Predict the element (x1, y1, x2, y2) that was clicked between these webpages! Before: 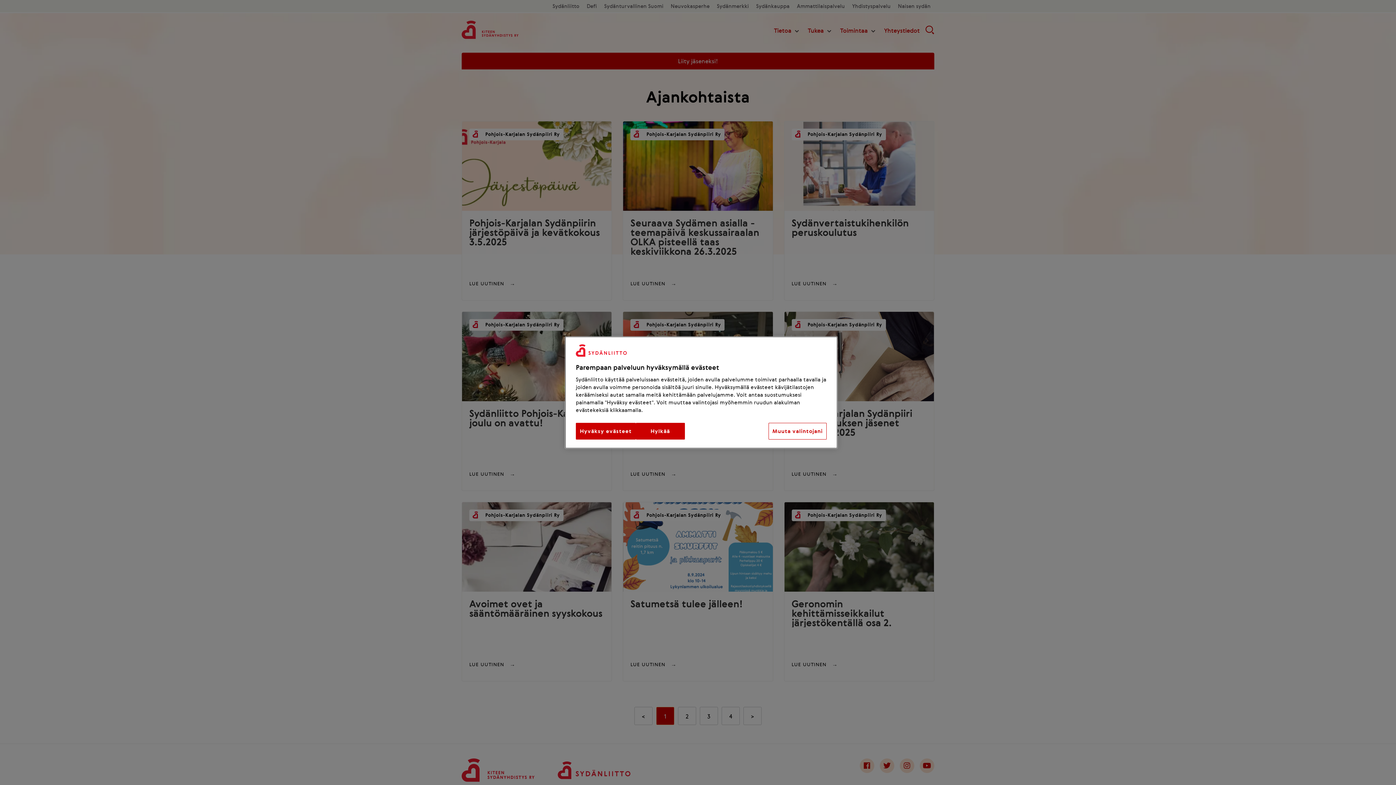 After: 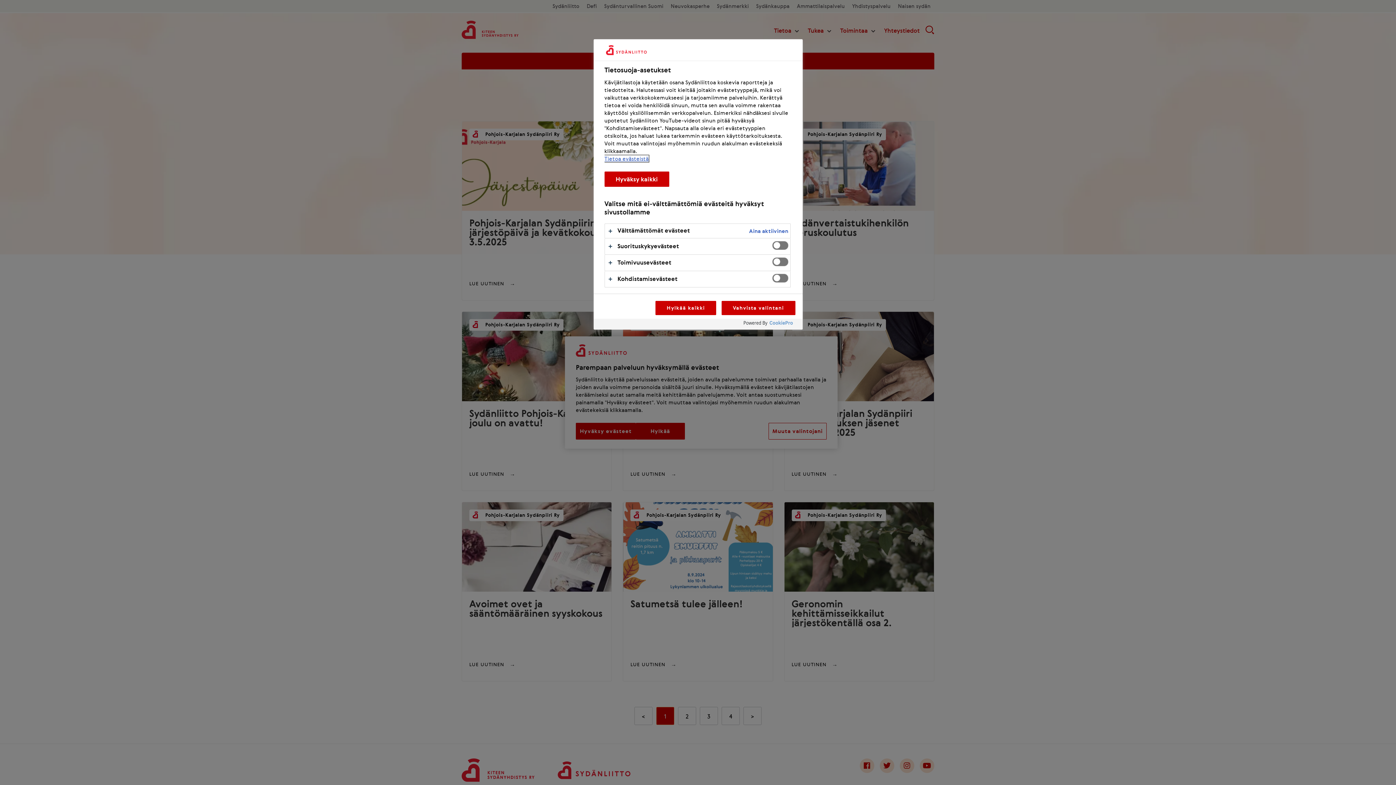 Action: label: Muuta valintojani bbox: (768, 423, 826, 439)